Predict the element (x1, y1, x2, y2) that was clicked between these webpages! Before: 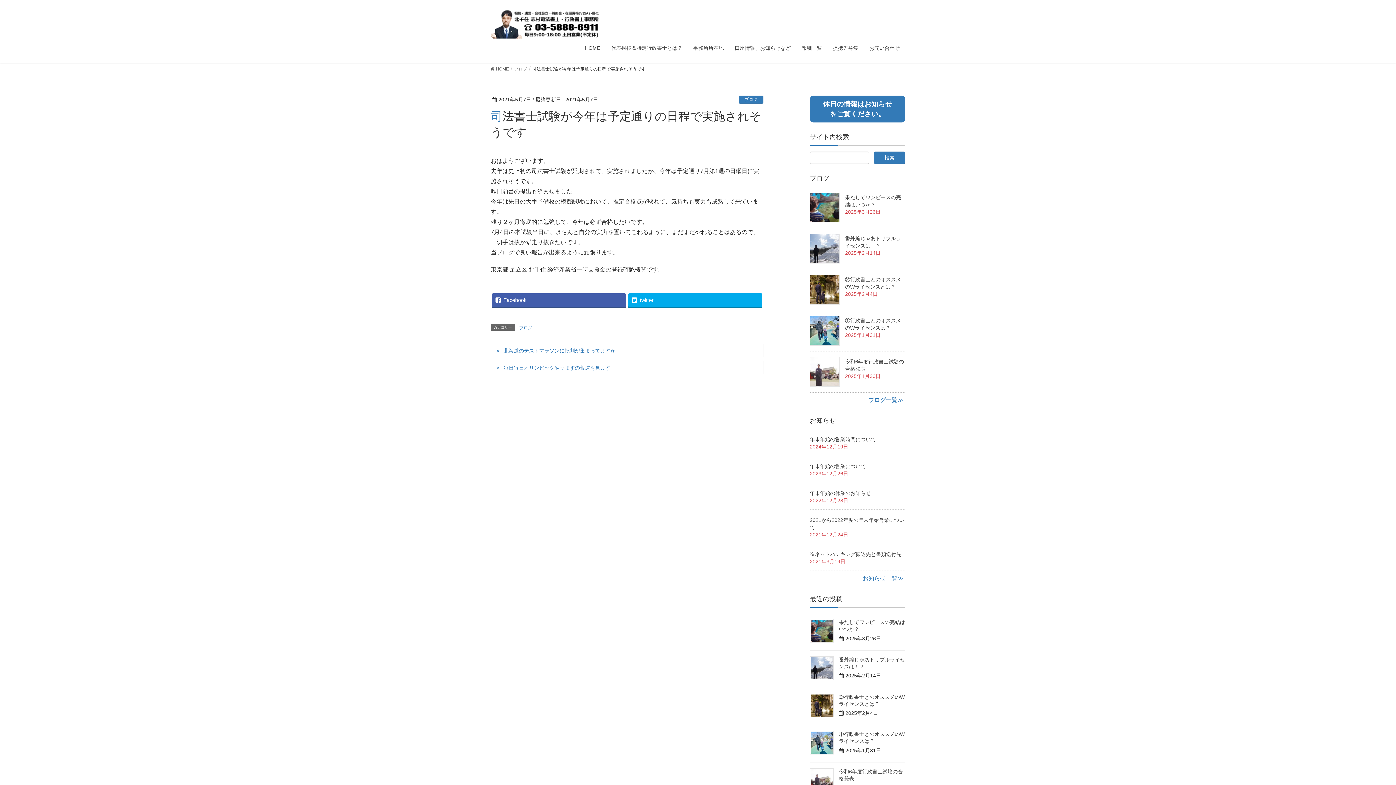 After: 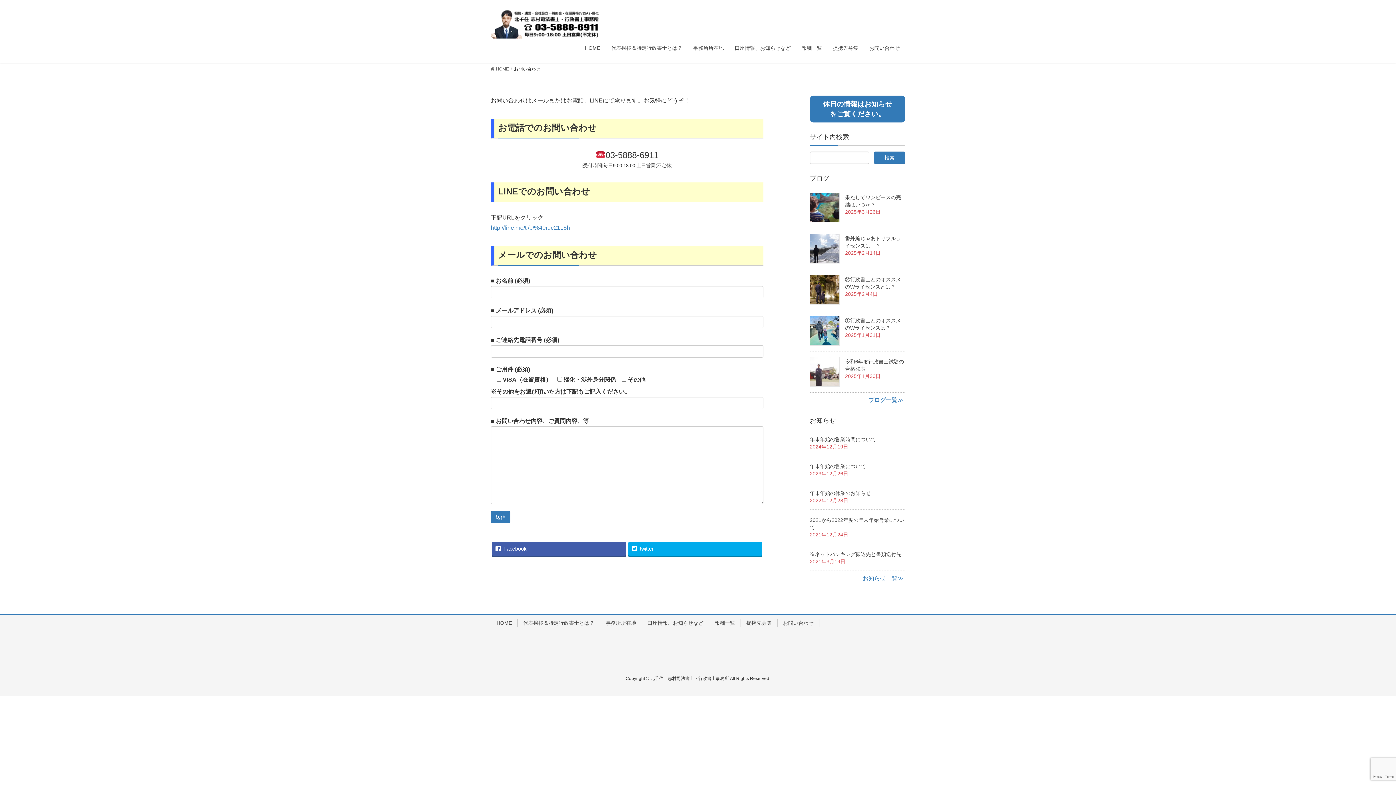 Action: label: お問い合わせ bbox: (864, 40, 905, 56)